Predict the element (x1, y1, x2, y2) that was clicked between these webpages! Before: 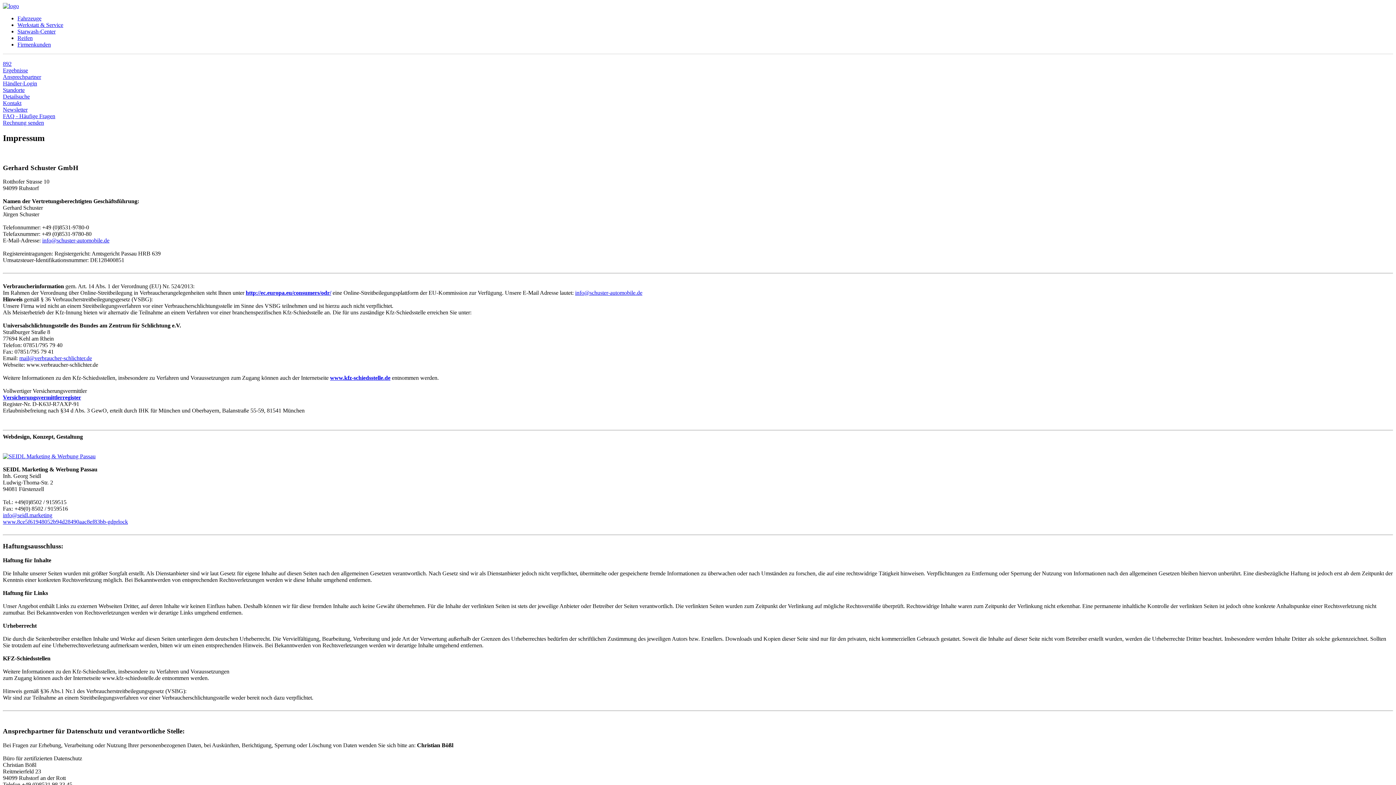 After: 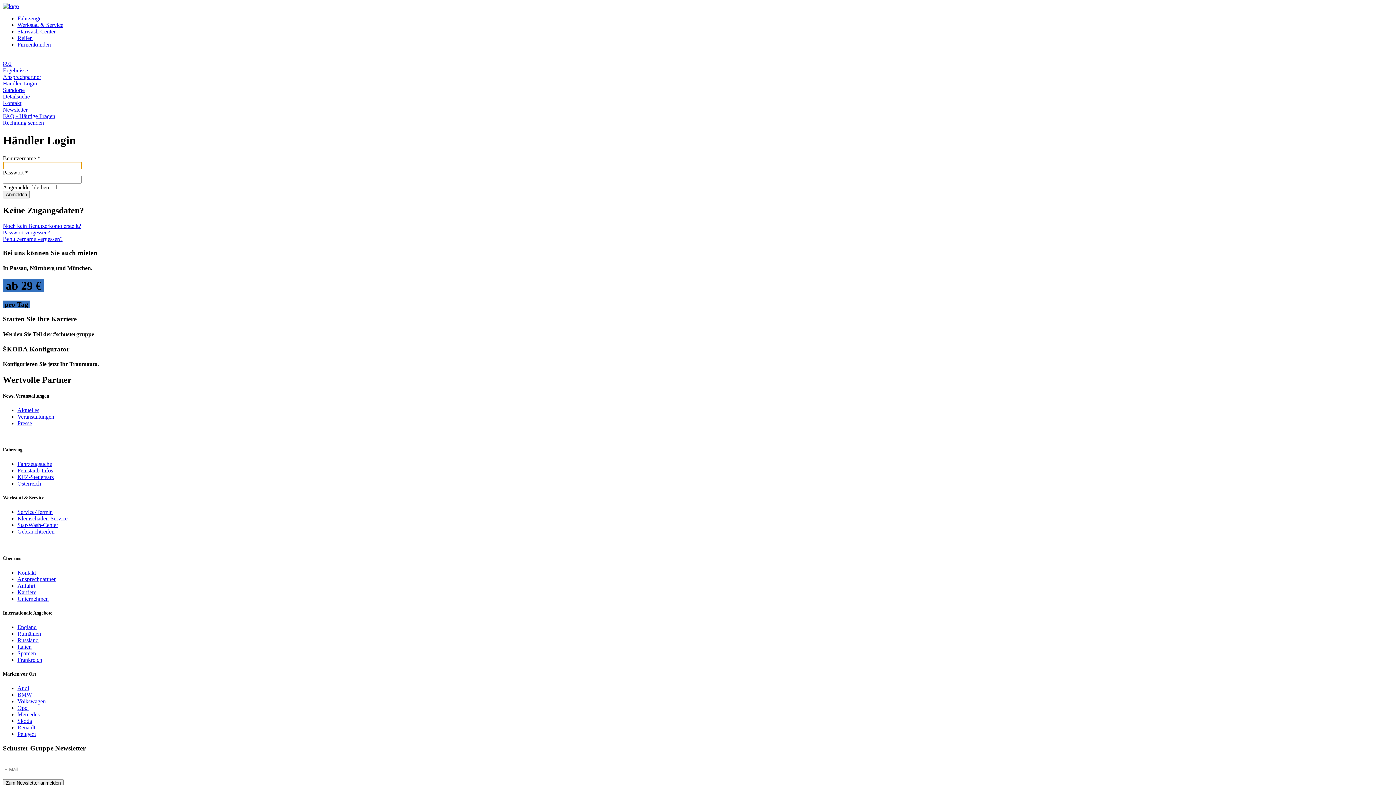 Action: bbox: (2, 80, 1393, 86) label: Händler-Login